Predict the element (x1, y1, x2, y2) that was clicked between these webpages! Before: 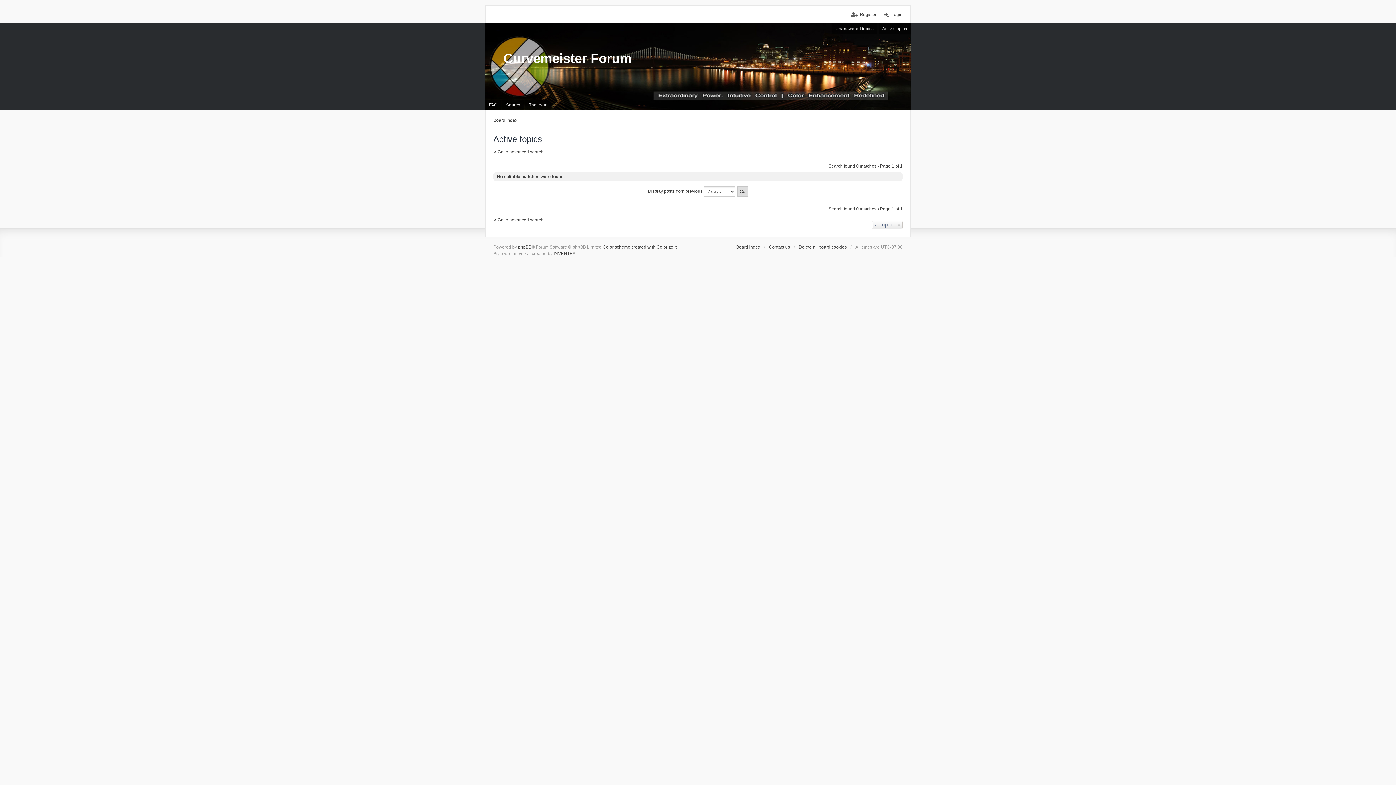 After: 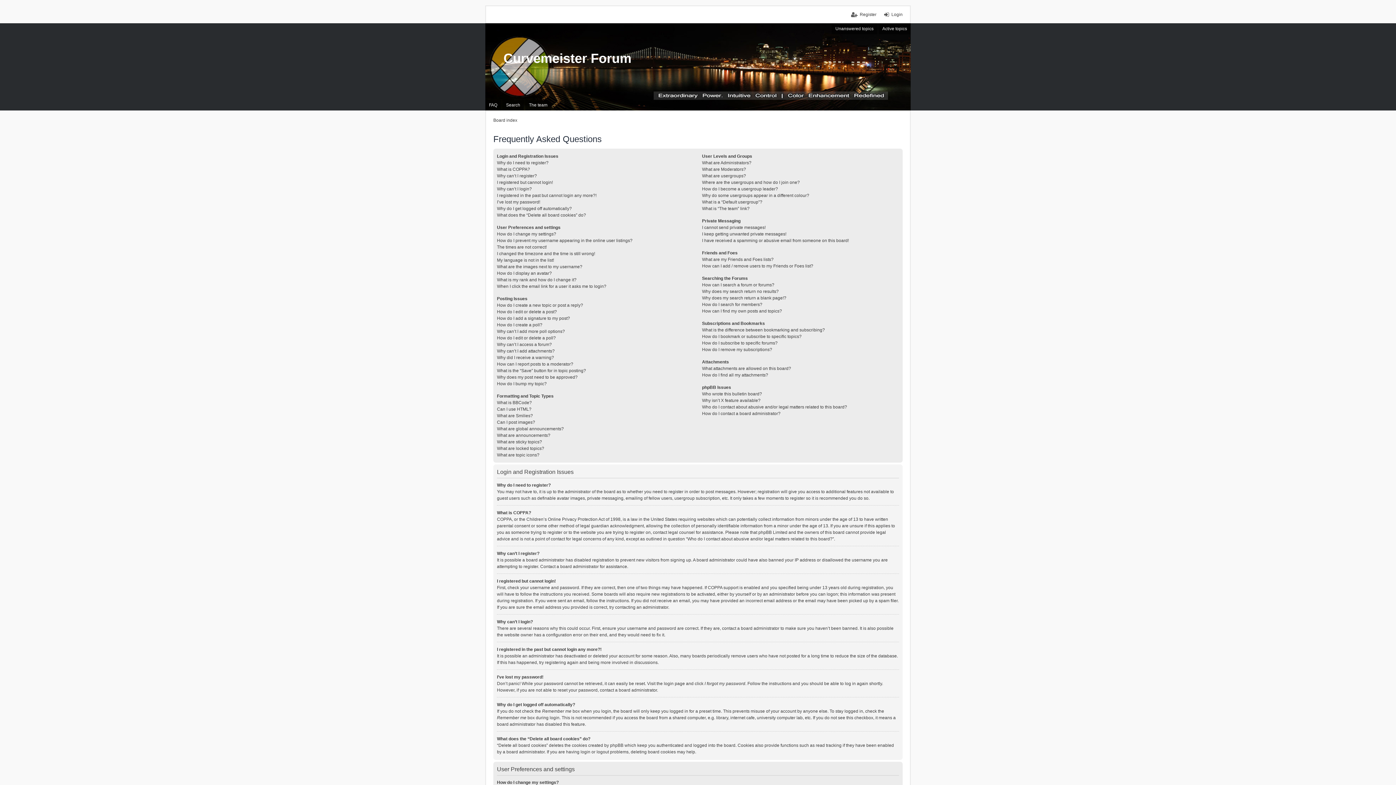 Action: label: FAQ bbox: (485, 99, 501, 110)